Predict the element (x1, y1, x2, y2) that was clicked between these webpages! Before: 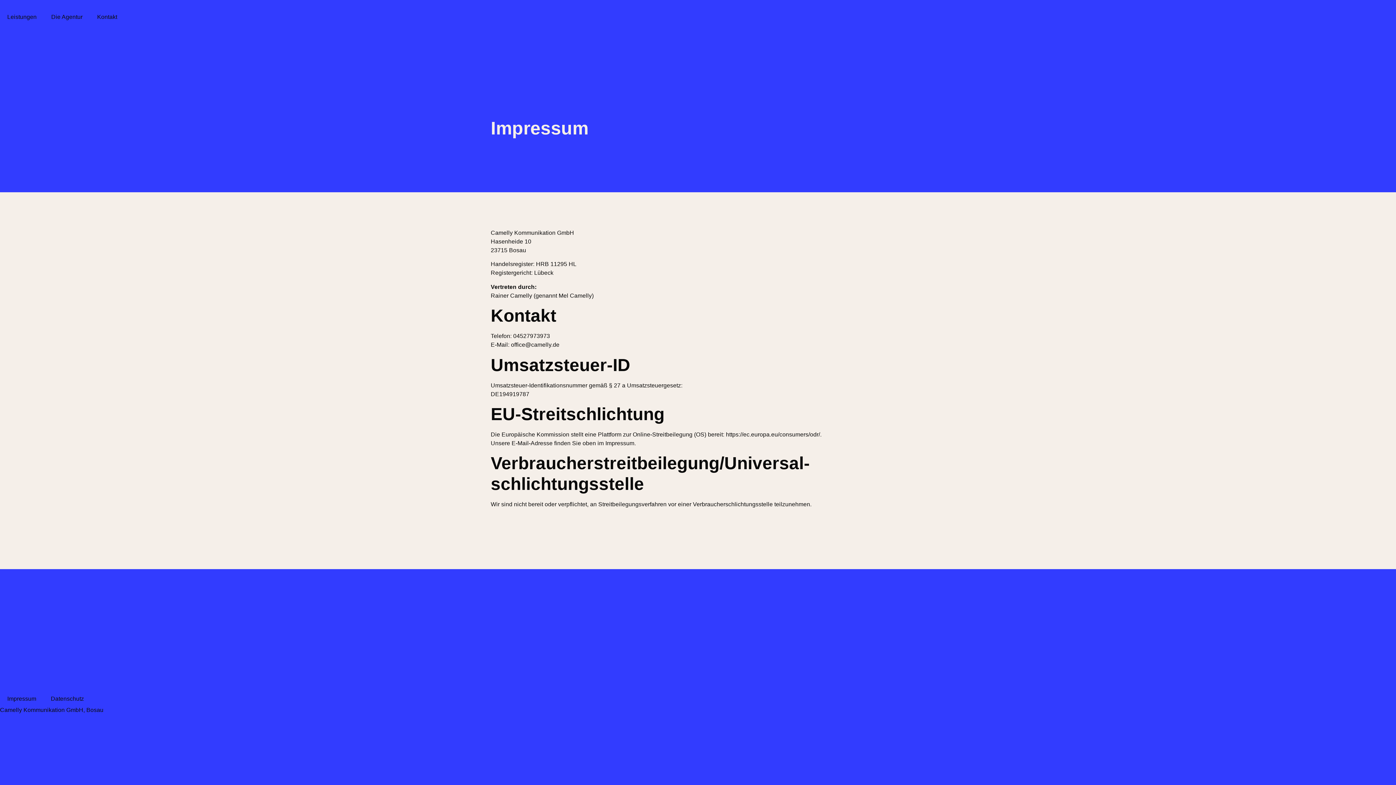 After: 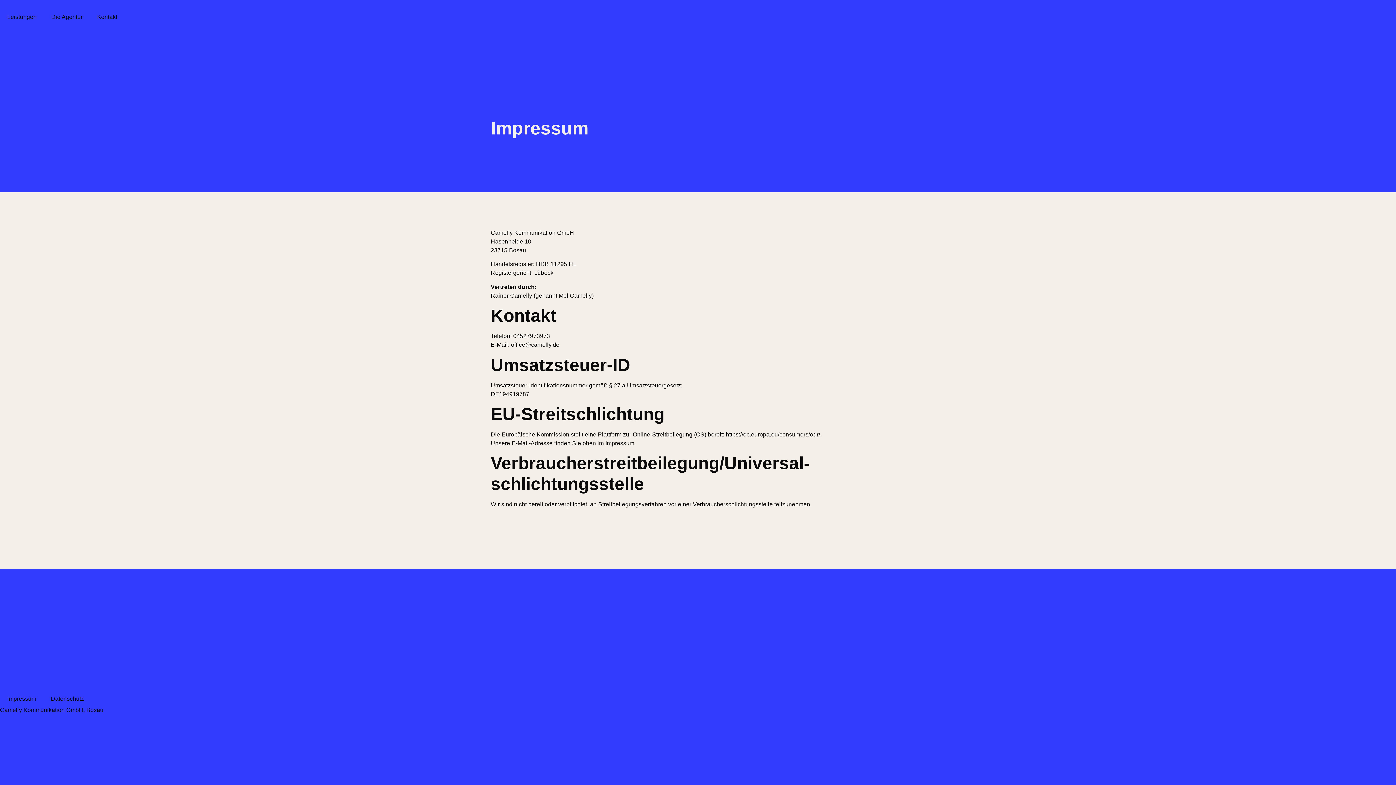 Action: label: https://ec.europa.eu/consumers/odr/ bbox: (726, 431, 820, 437)